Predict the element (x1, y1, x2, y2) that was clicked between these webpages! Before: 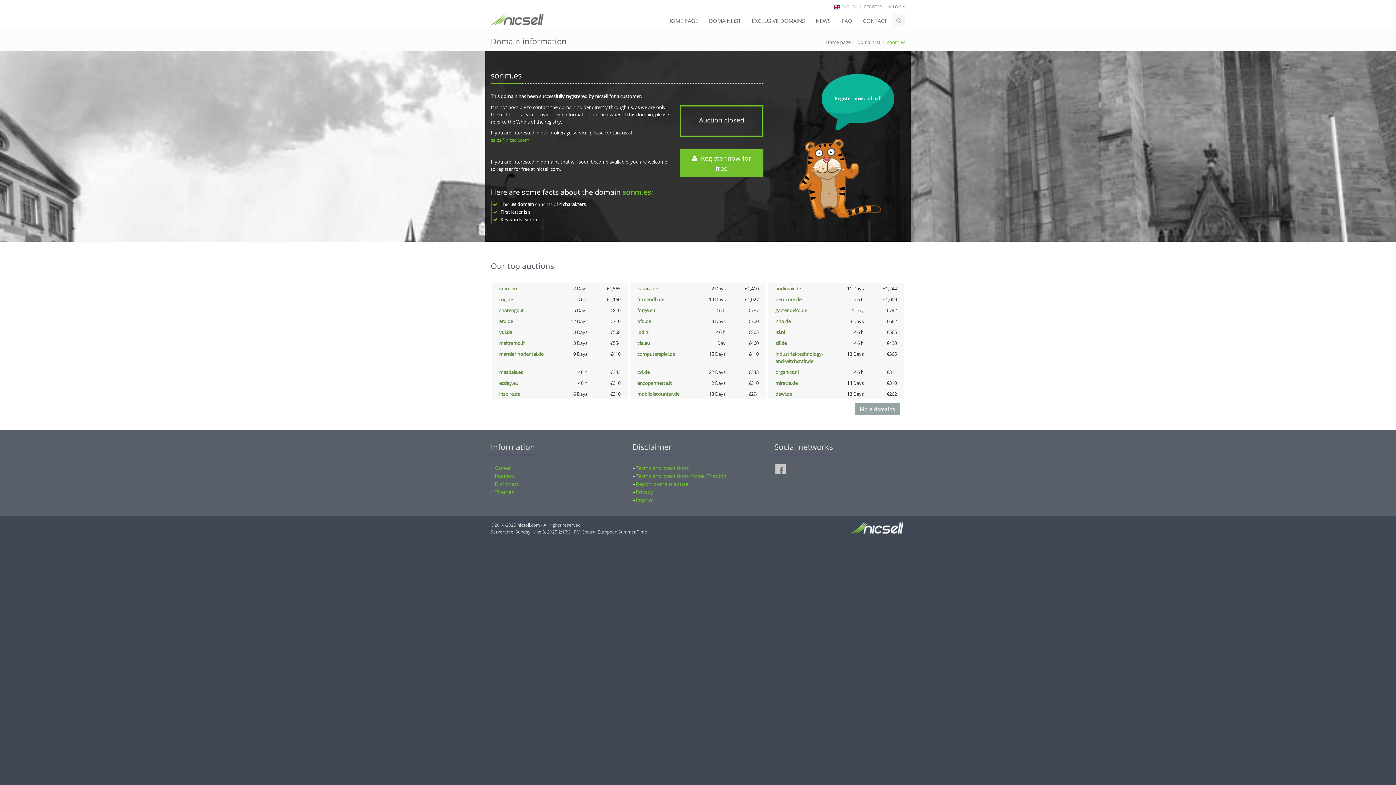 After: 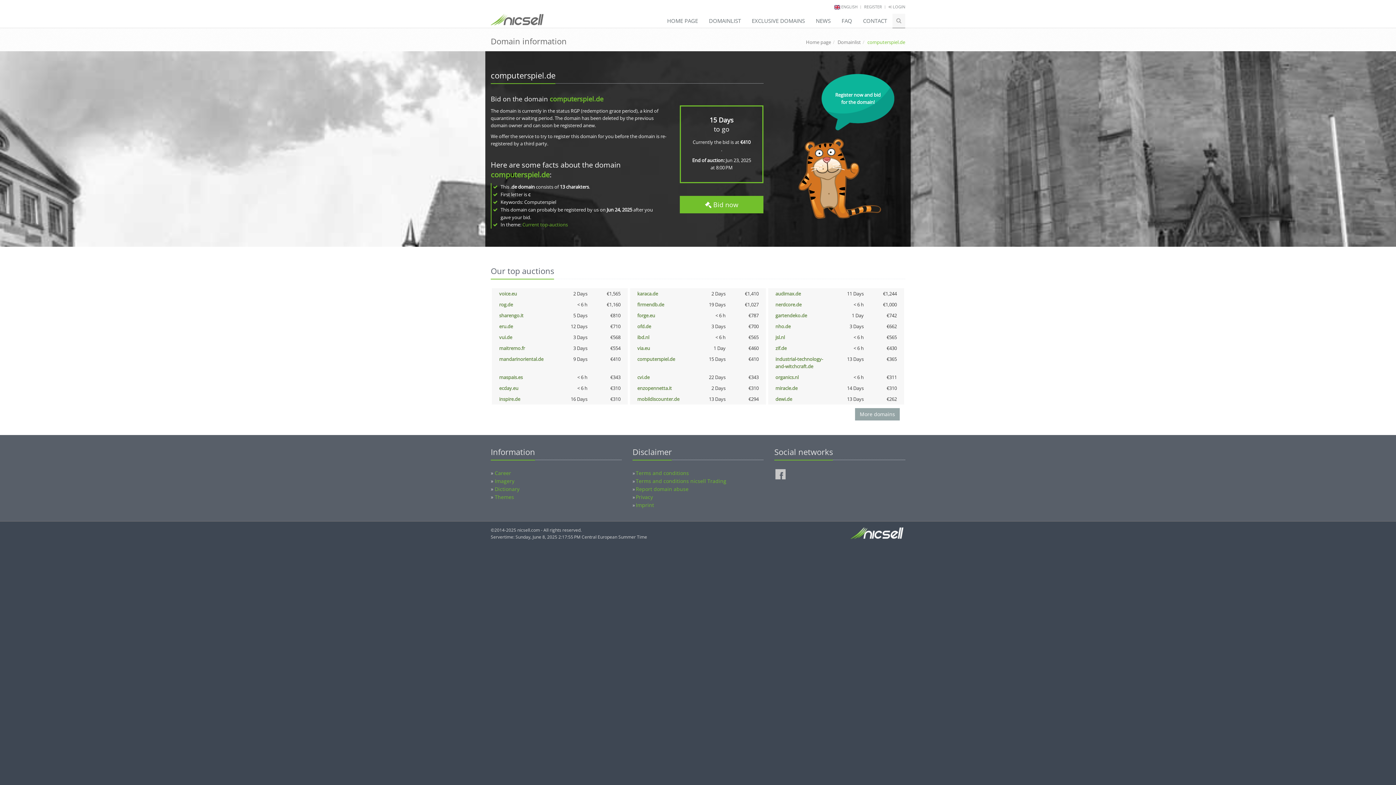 Action: bbox: (637, 350, 675, 357) label: computerspiel.de